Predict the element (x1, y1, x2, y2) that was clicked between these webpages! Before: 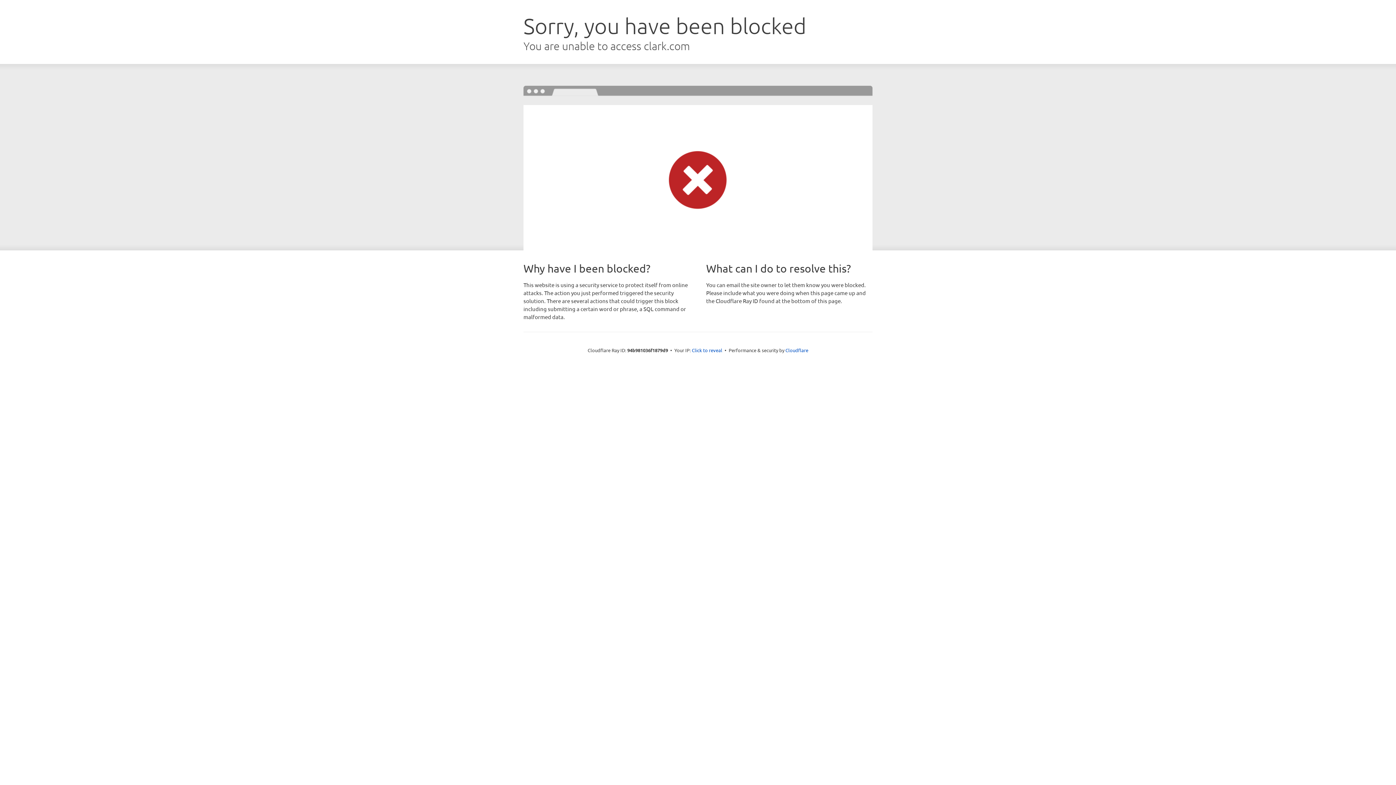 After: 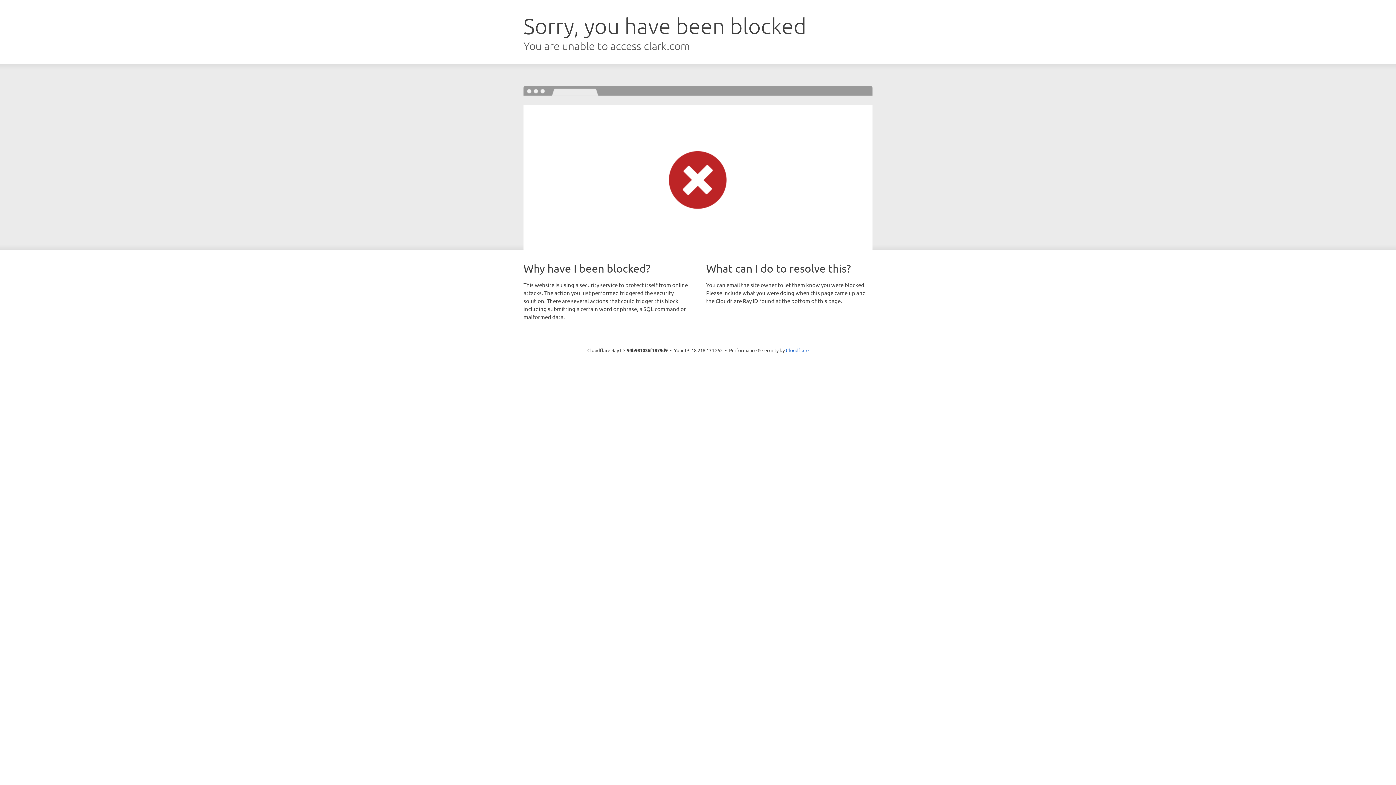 Action: label: Click to reveal bbox: (692, 346, 722, 353)